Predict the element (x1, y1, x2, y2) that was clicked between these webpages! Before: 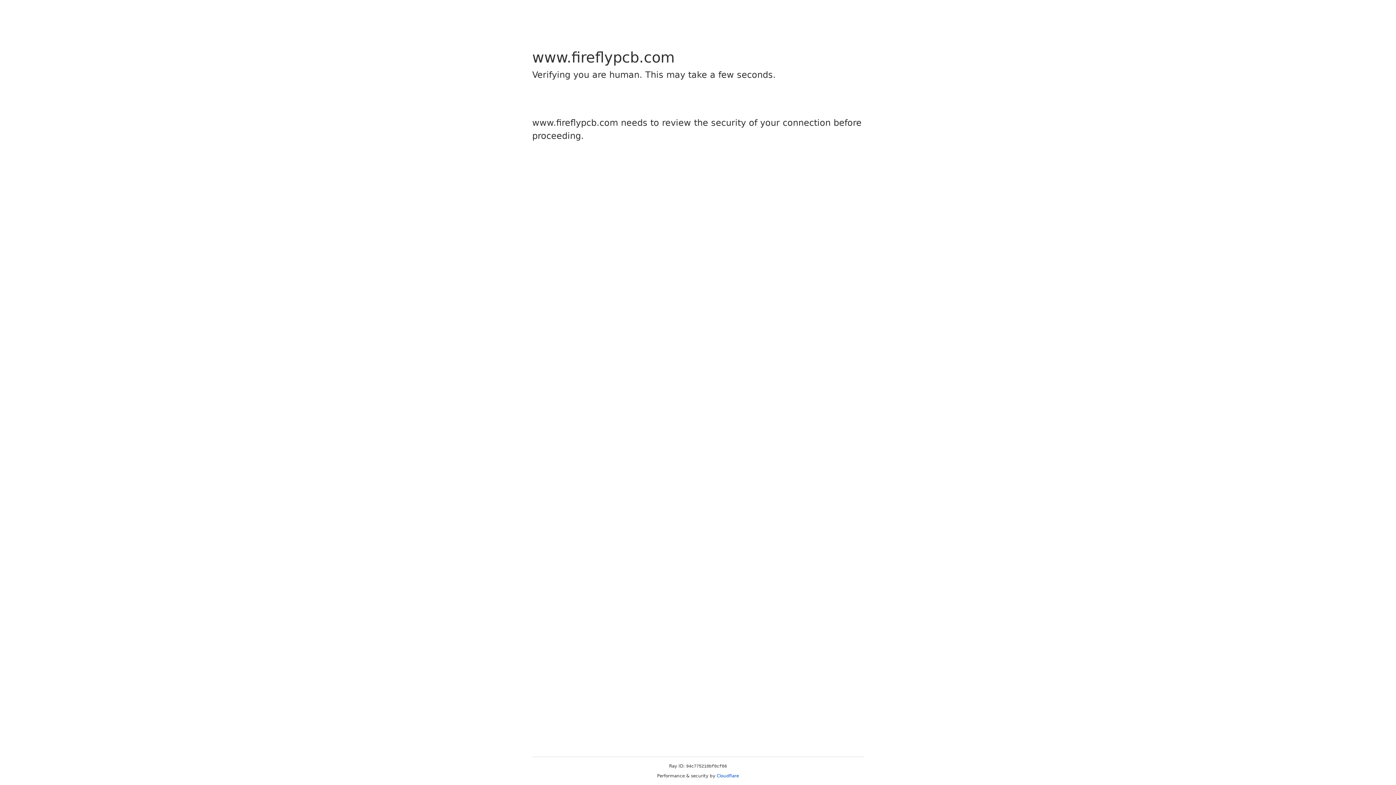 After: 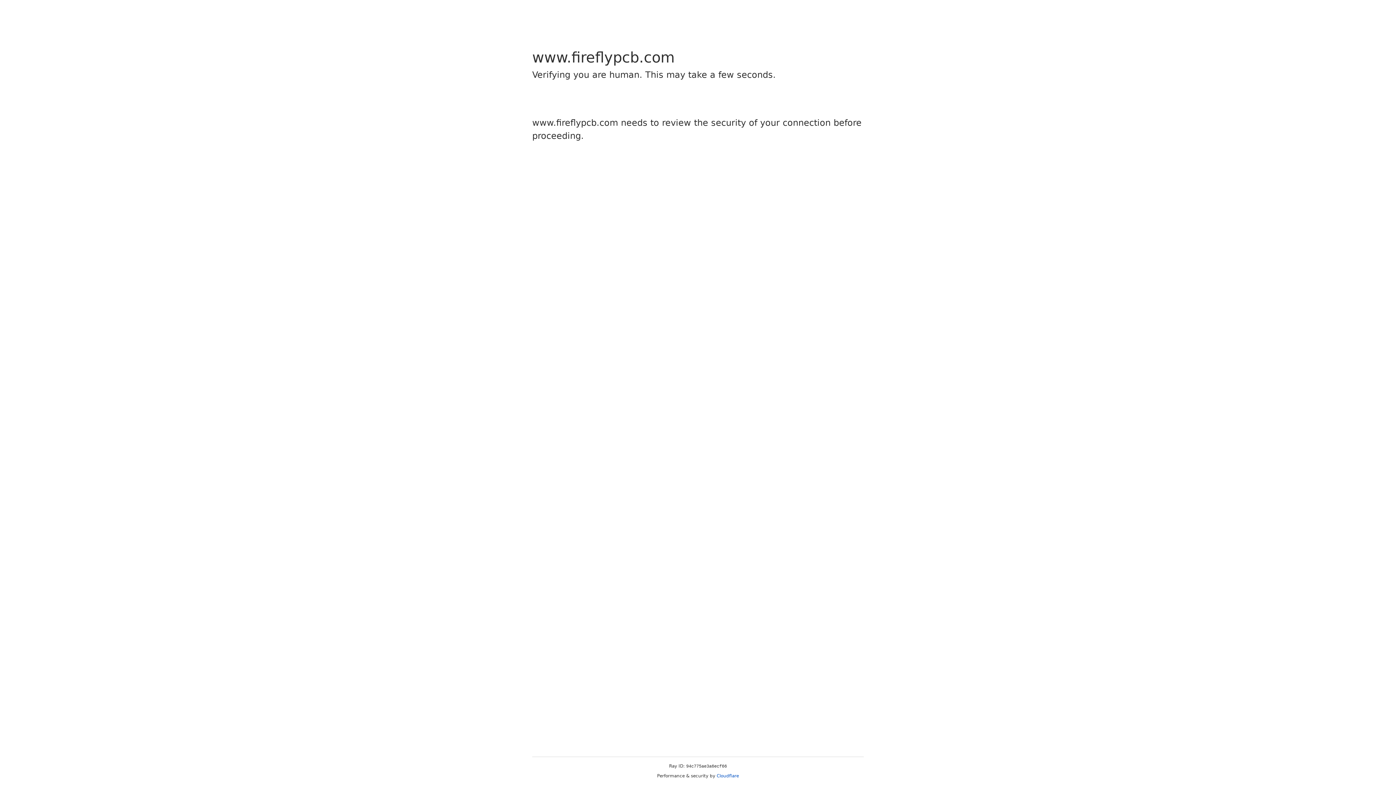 Action: bbox: (716, 773, 739, 778) label: Cloudflare